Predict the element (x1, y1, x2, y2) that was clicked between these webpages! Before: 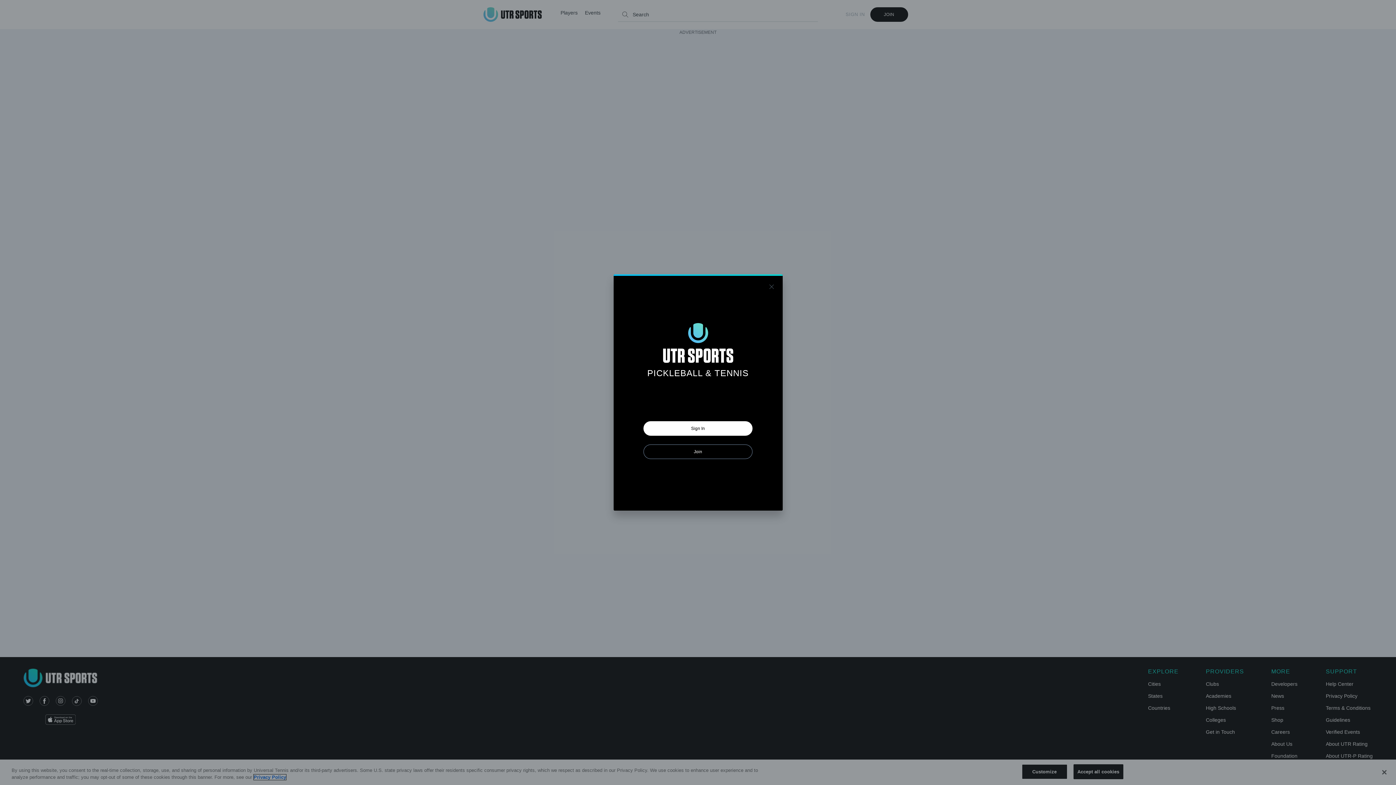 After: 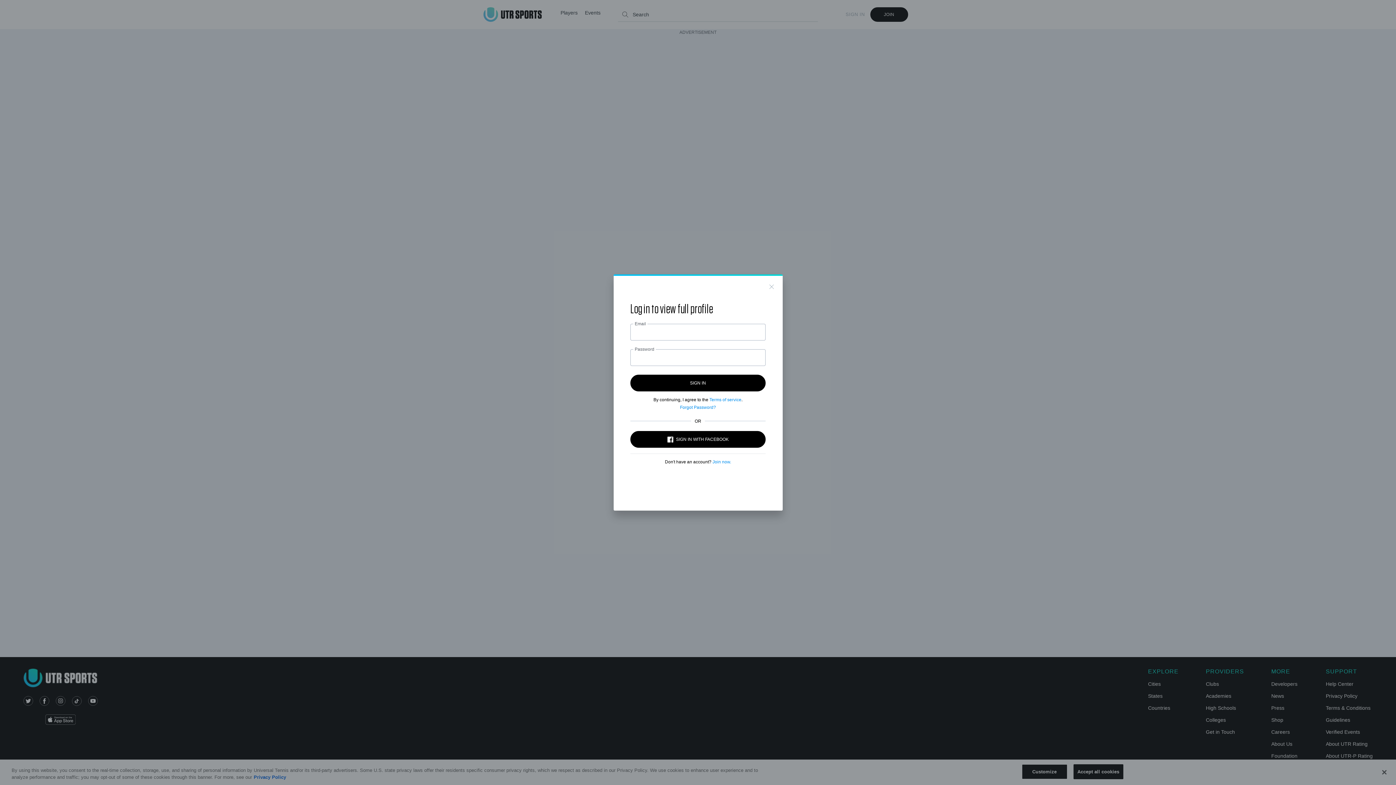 Action: bbox: (643, 421, 752, 435) label: Sign In